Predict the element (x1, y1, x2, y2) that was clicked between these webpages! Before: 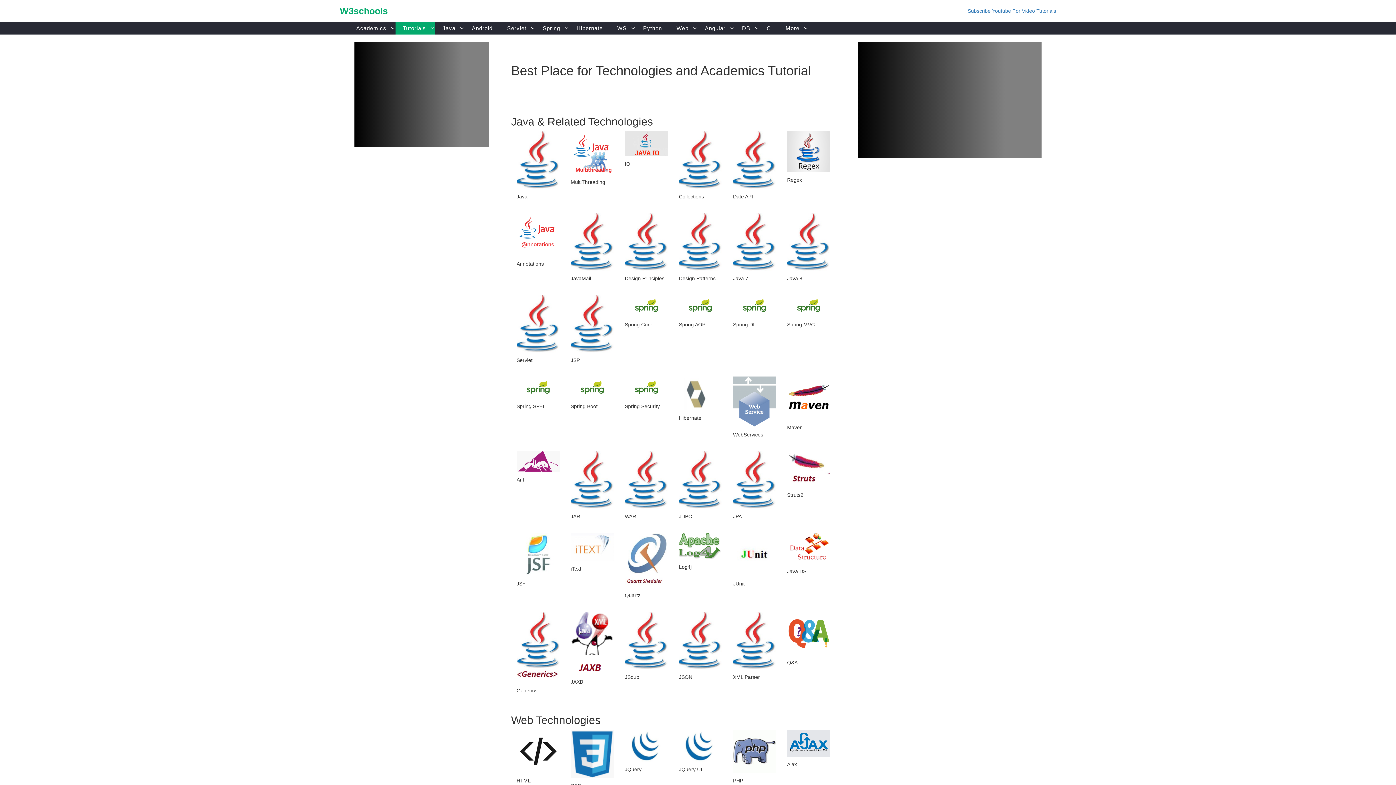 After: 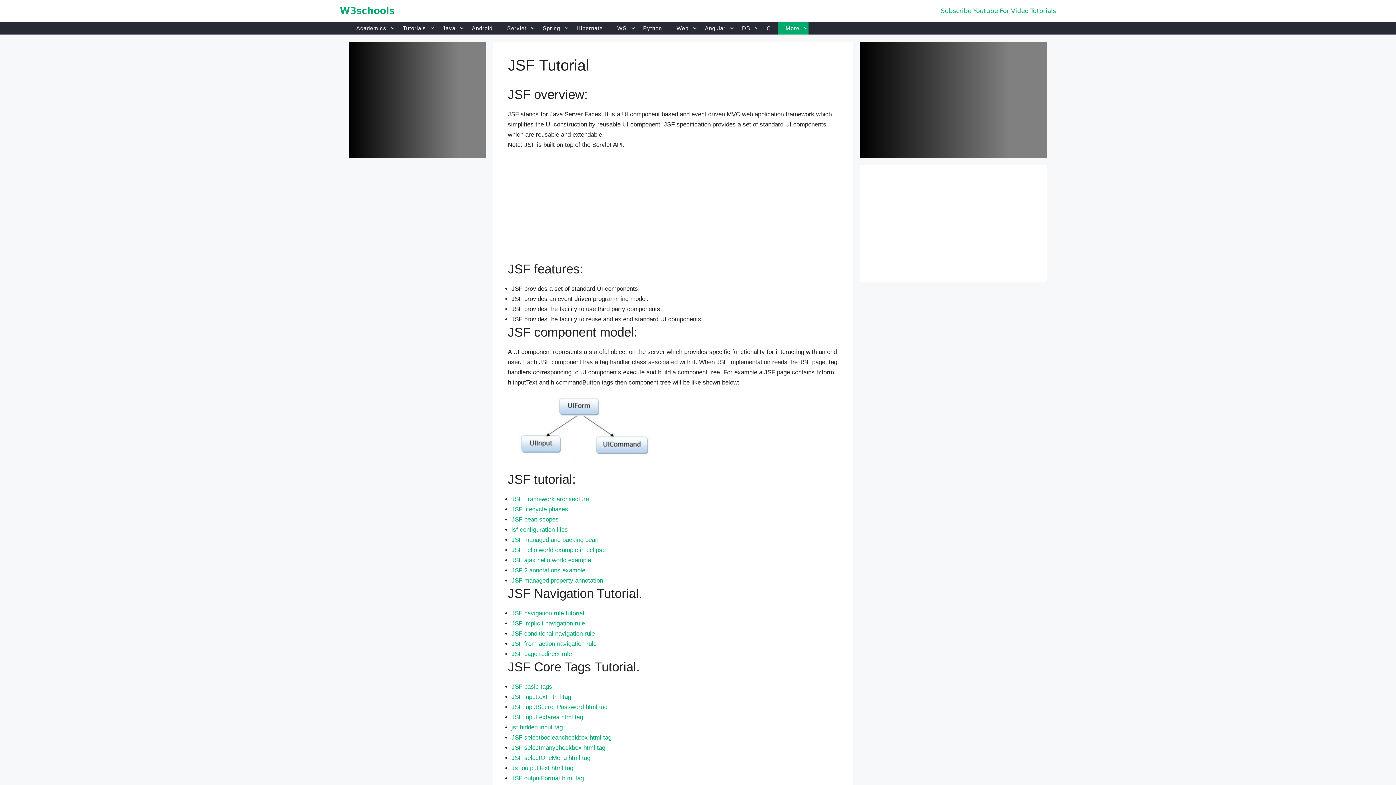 Action: bbox: (516, 551, 559, 557)